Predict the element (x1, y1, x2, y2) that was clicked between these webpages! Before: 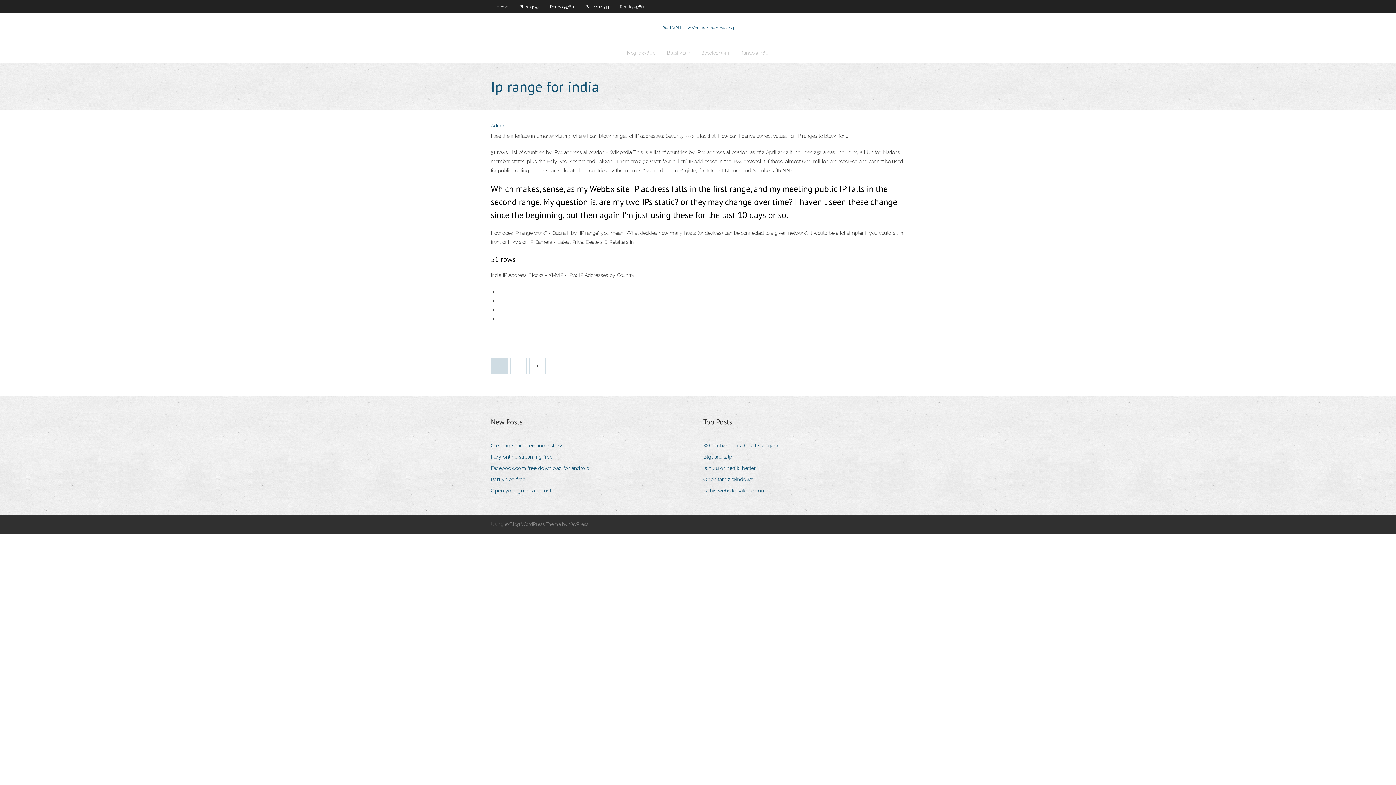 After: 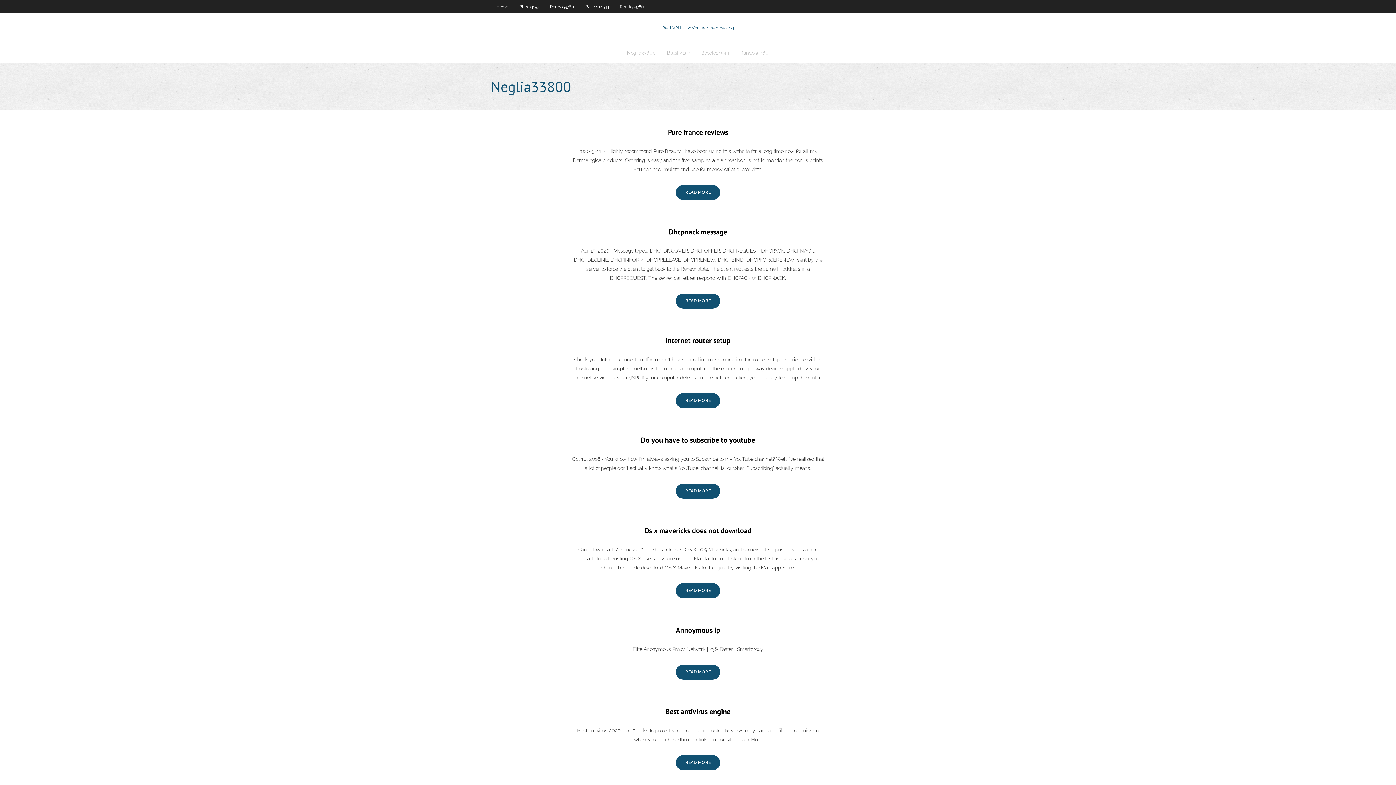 Action: bbox: (621, 43, 661, 62) label: Neglia33800